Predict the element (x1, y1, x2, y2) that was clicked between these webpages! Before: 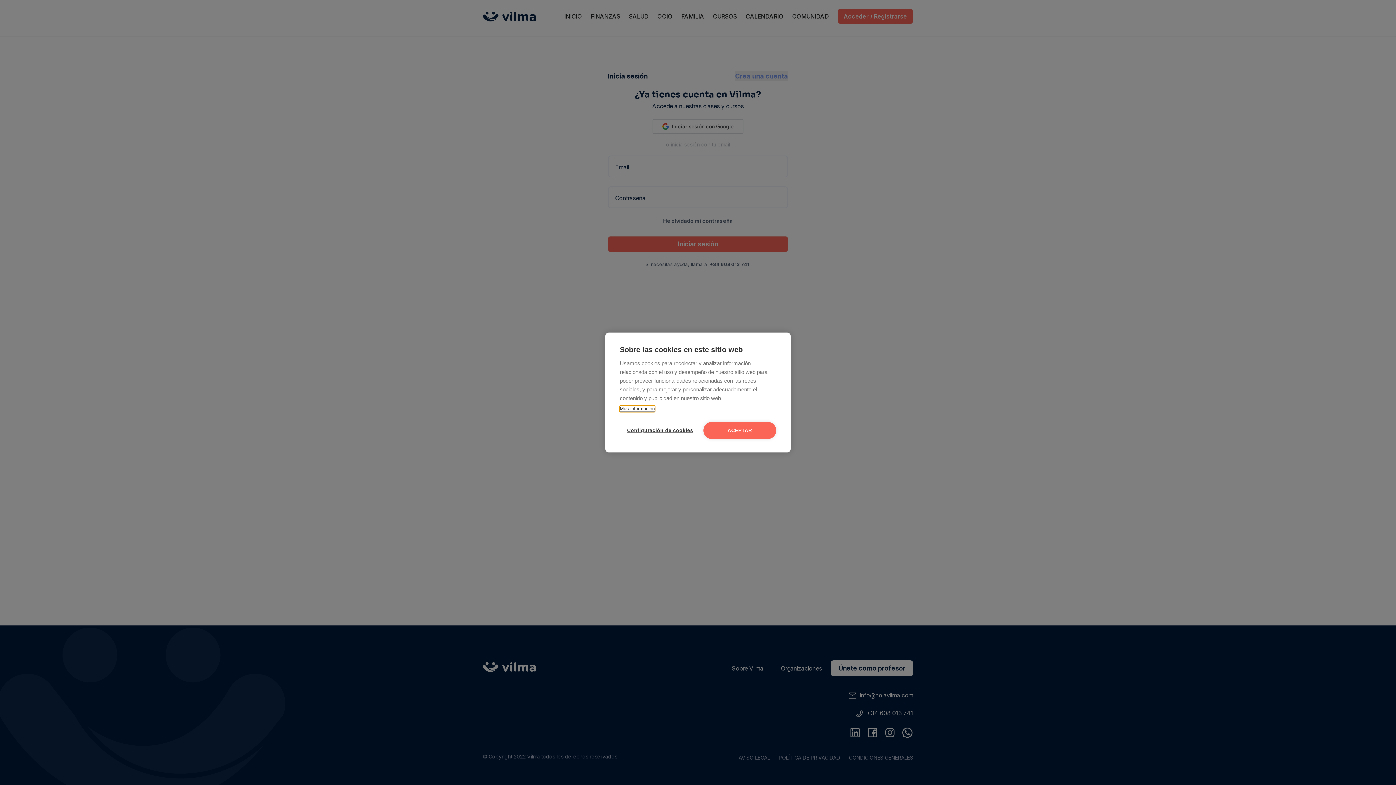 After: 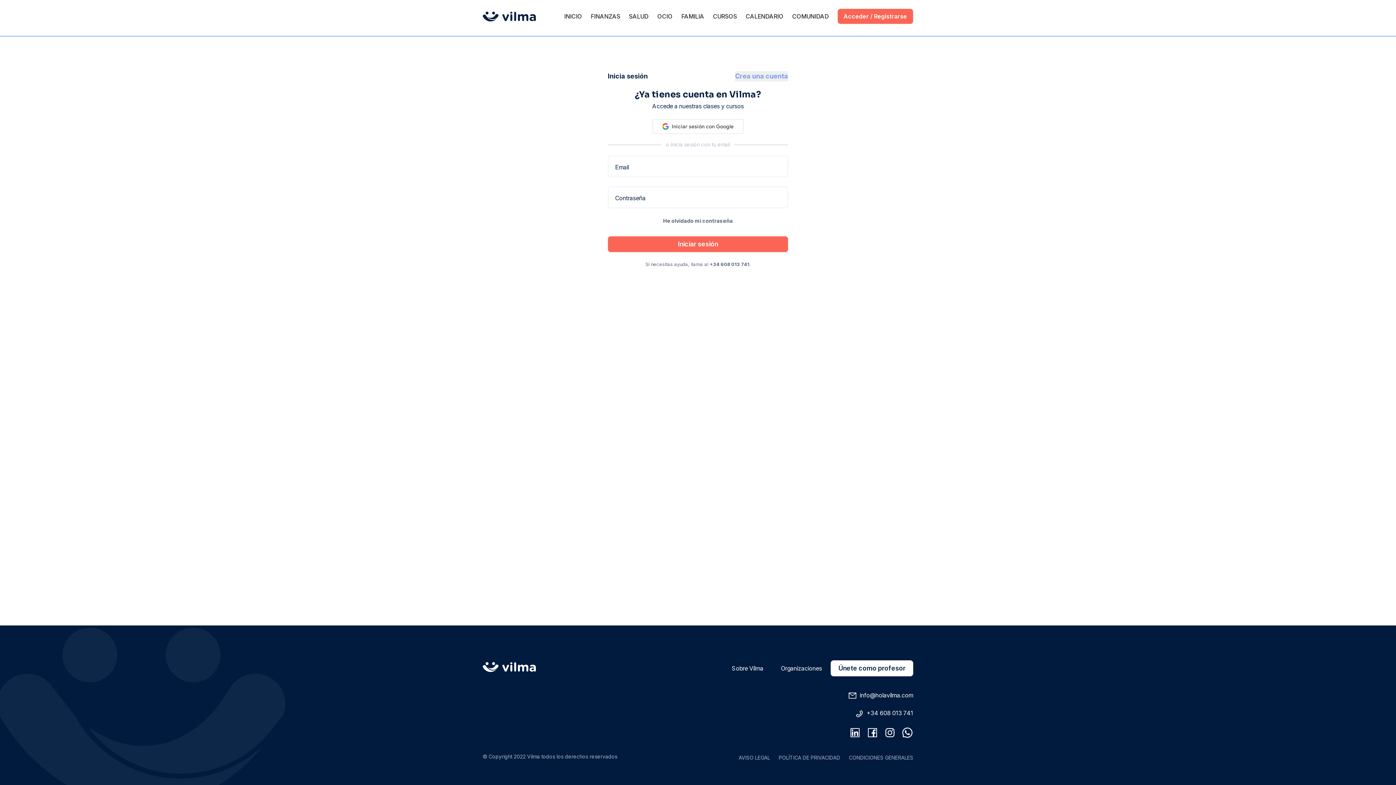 Action: bbox: (703, 422, 776, 439) label: ACEPTAR